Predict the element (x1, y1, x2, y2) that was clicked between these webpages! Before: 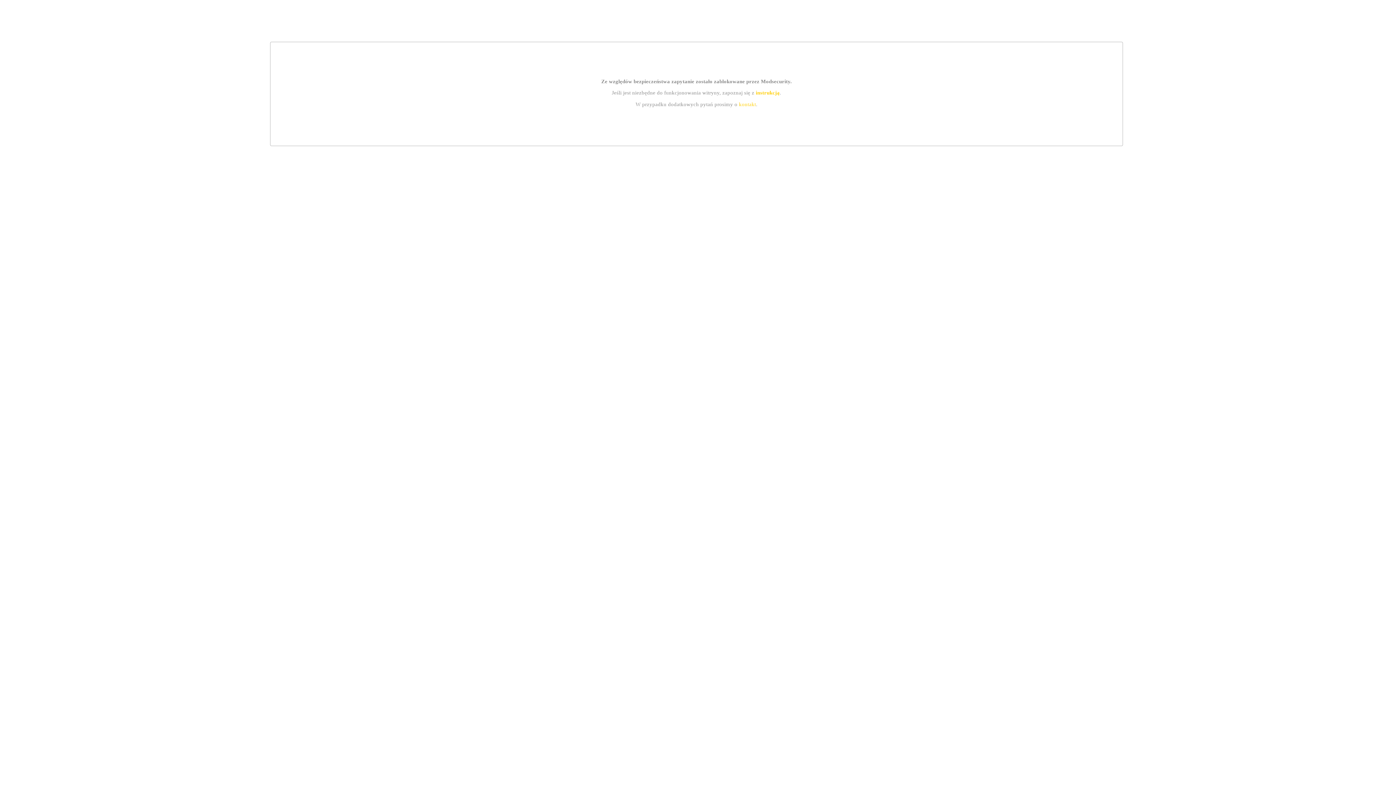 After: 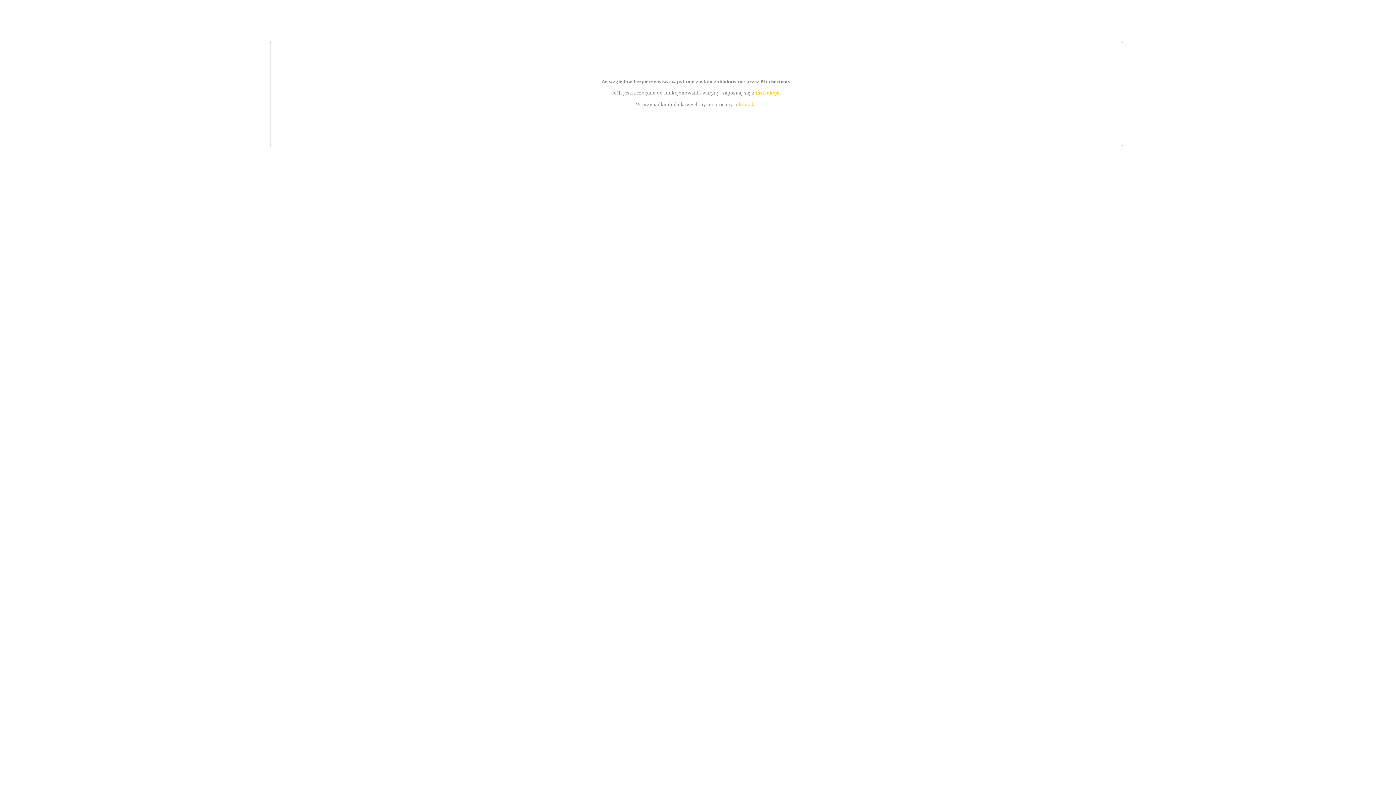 Action: bbox: (739, 101, 756, 107) label: kontakt